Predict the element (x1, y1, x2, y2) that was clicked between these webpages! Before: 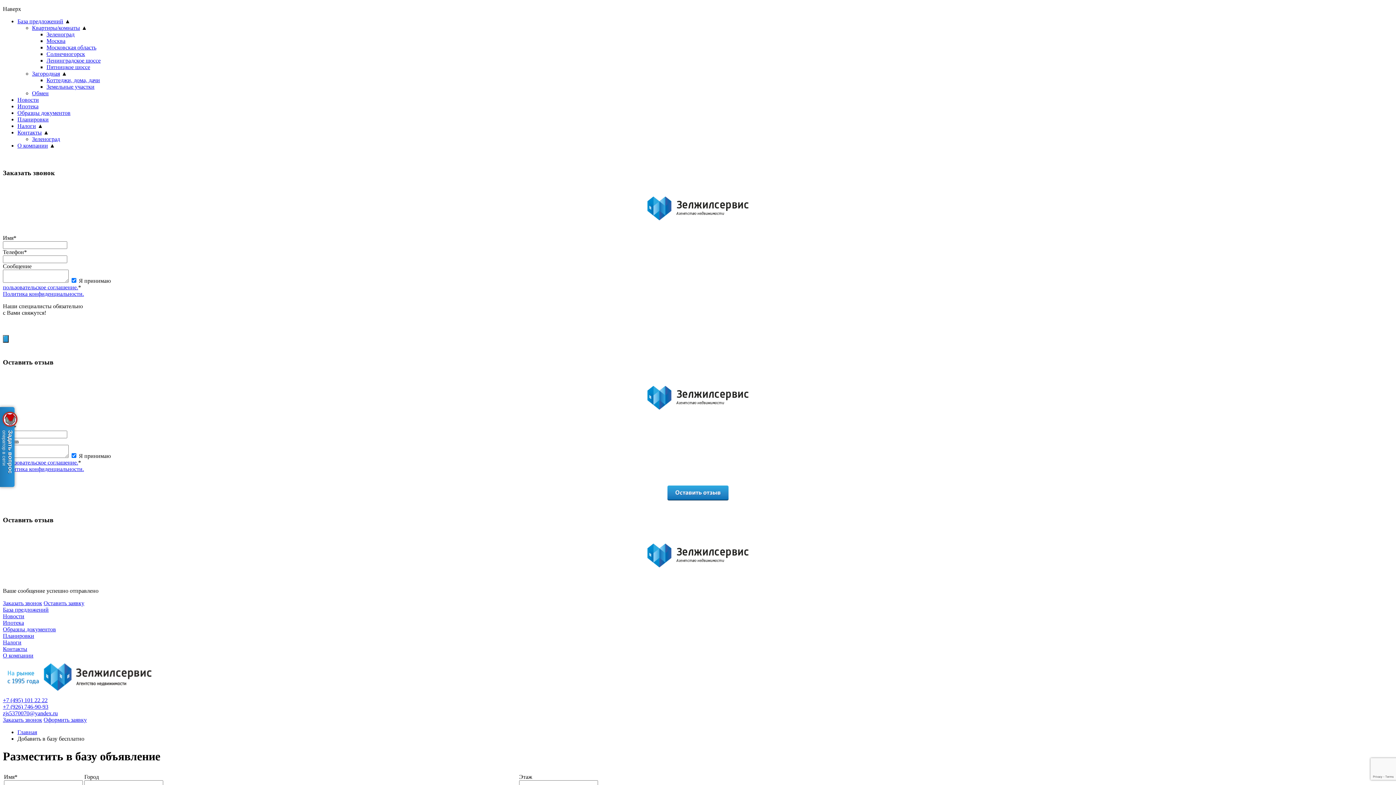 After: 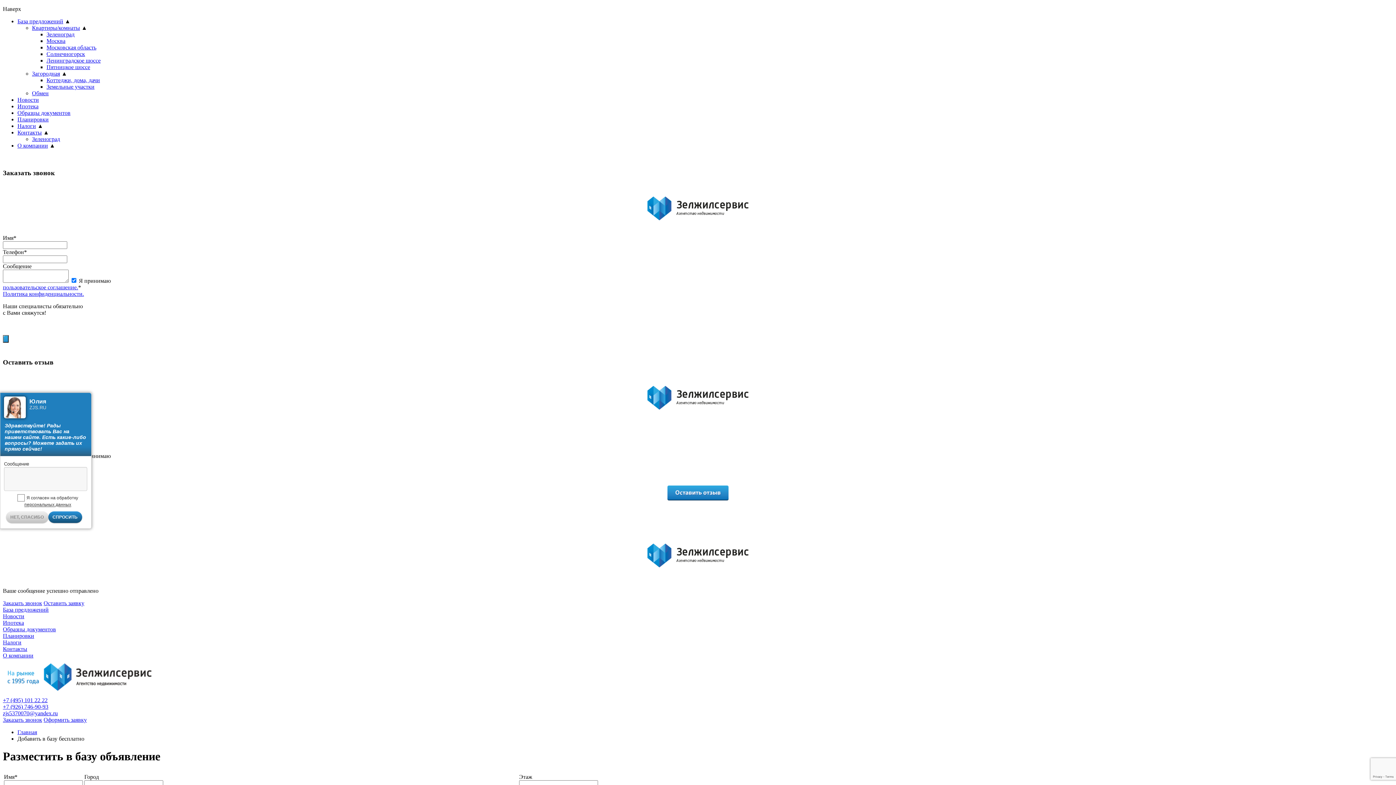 Action: label: Политика конфиденциальности. bbox: (2, 466, 84, 472)